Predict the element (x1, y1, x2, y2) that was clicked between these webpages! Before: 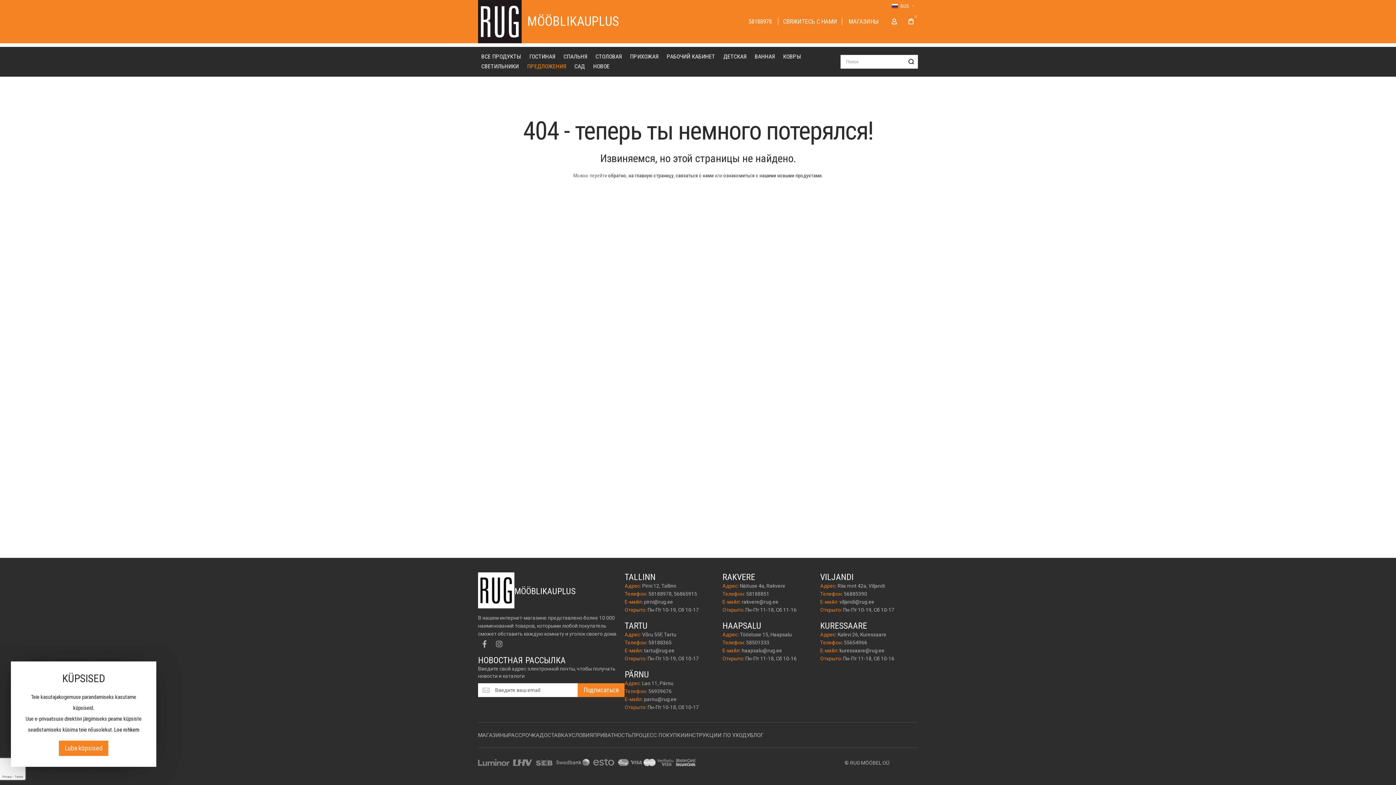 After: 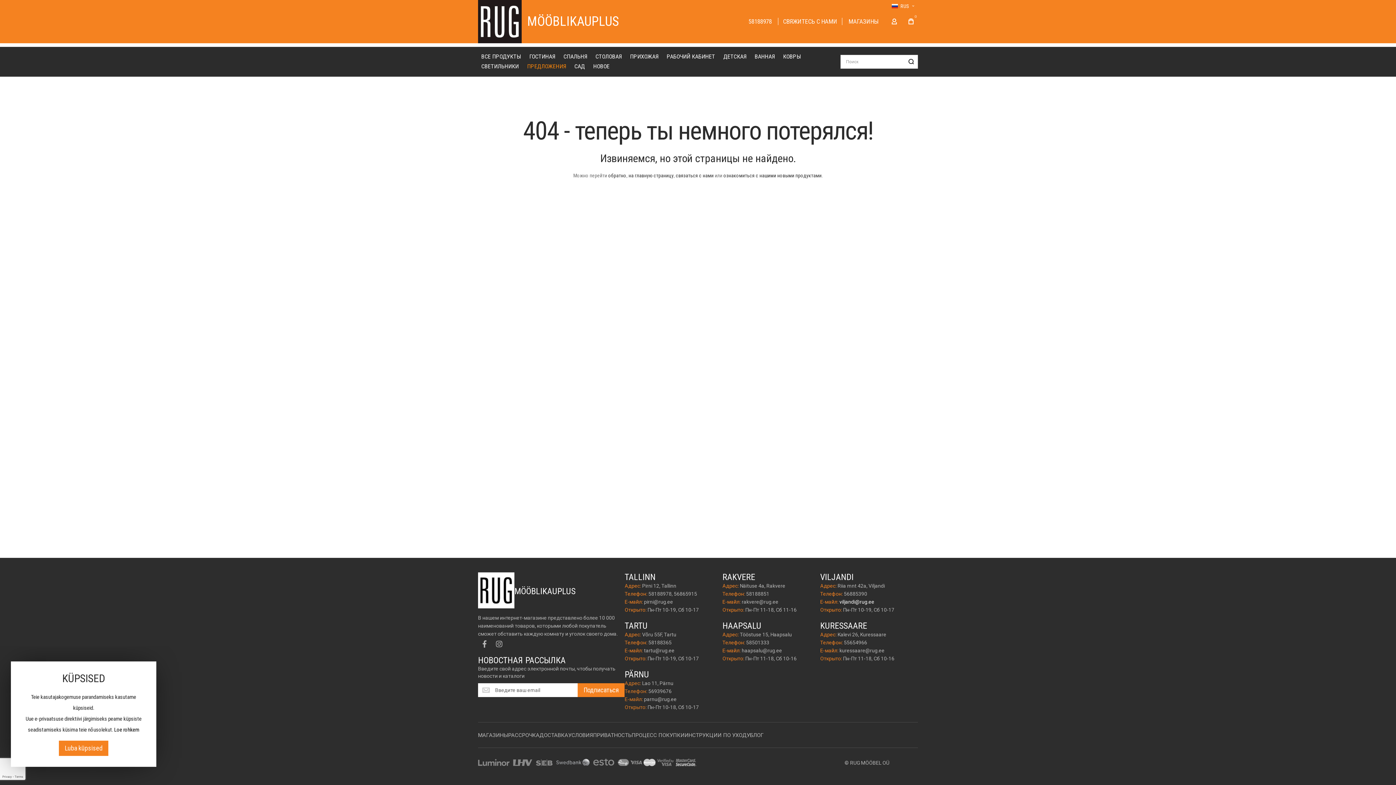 Action: label: viljandi@rug.ee bbox: (839, 599, 874, 604)